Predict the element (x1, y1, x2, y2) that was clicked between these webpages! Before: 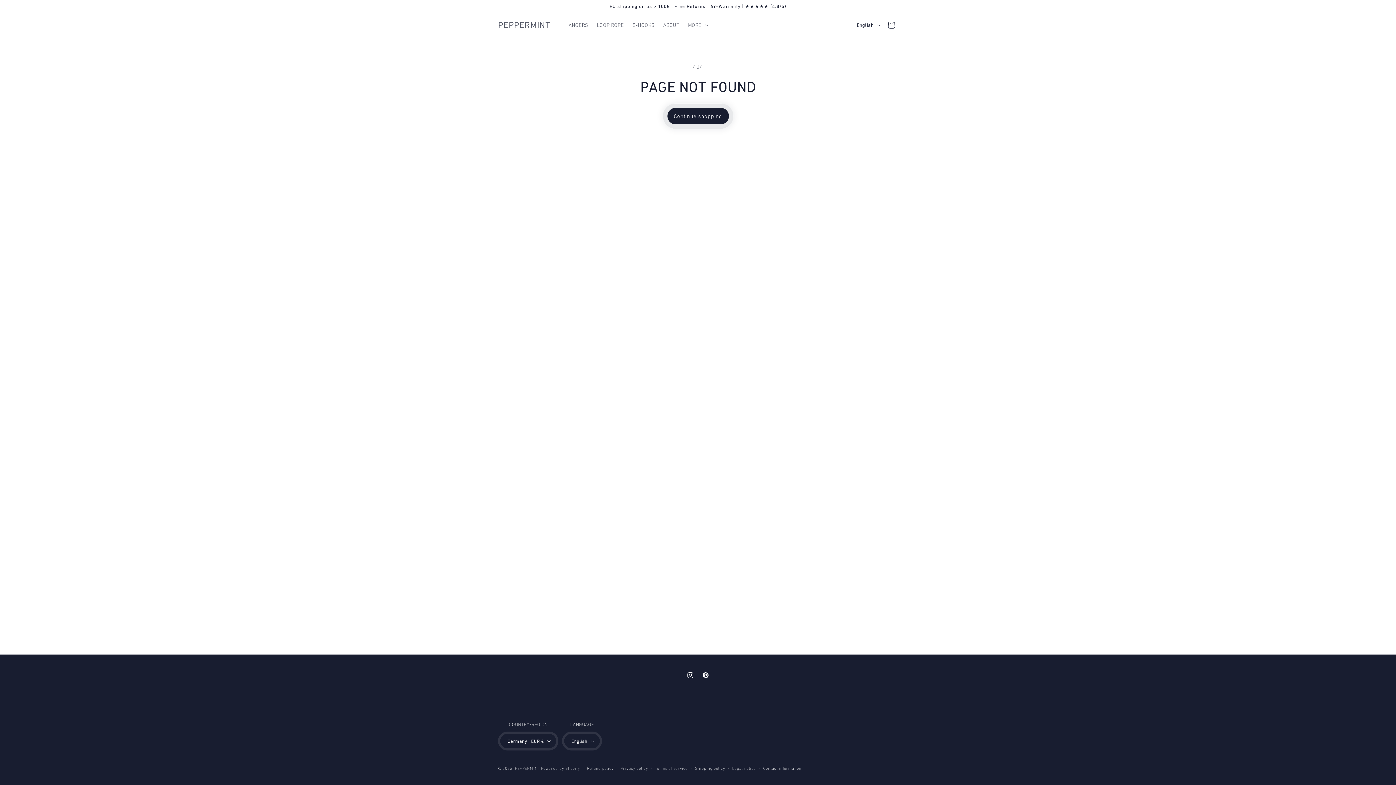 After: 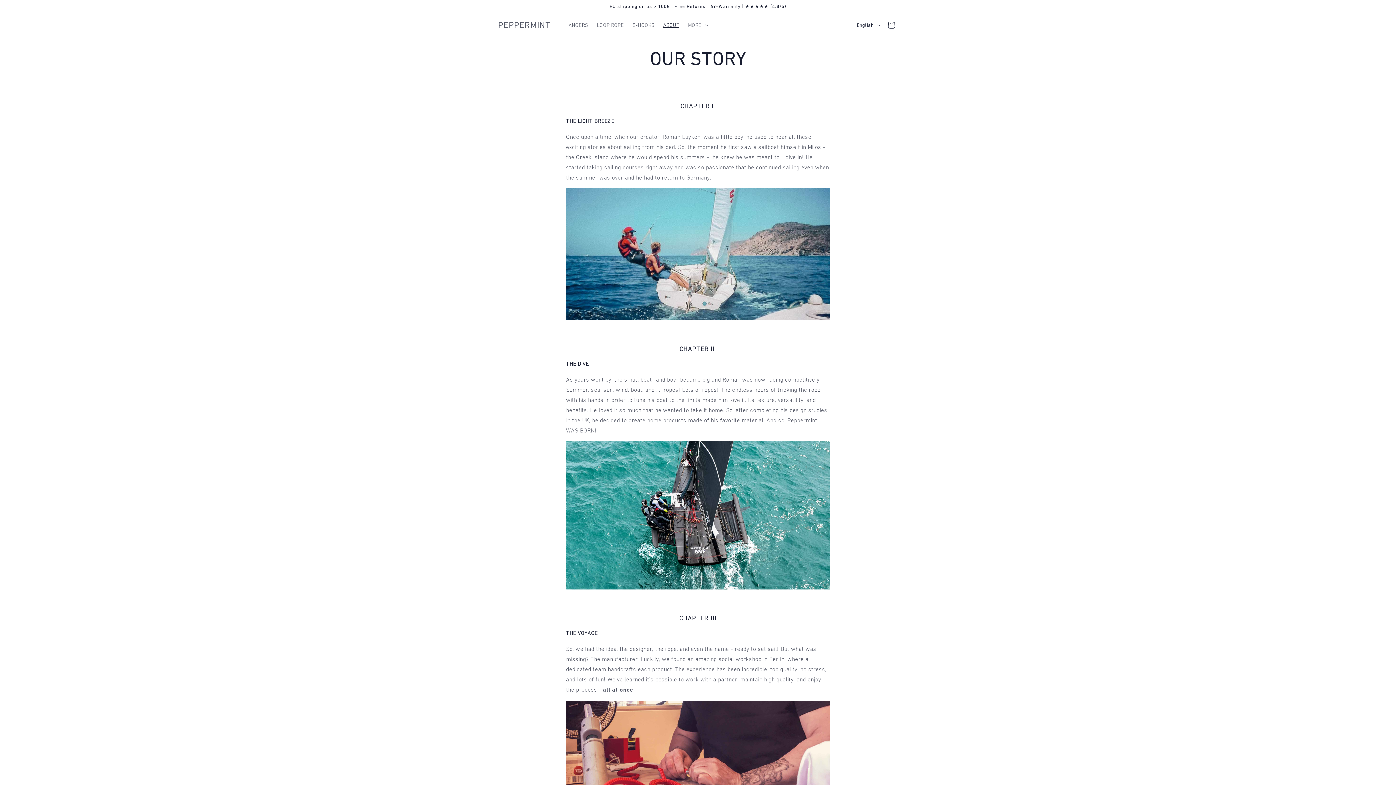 Action: label: ABOUT bbox: (659, 17, 683, 32)